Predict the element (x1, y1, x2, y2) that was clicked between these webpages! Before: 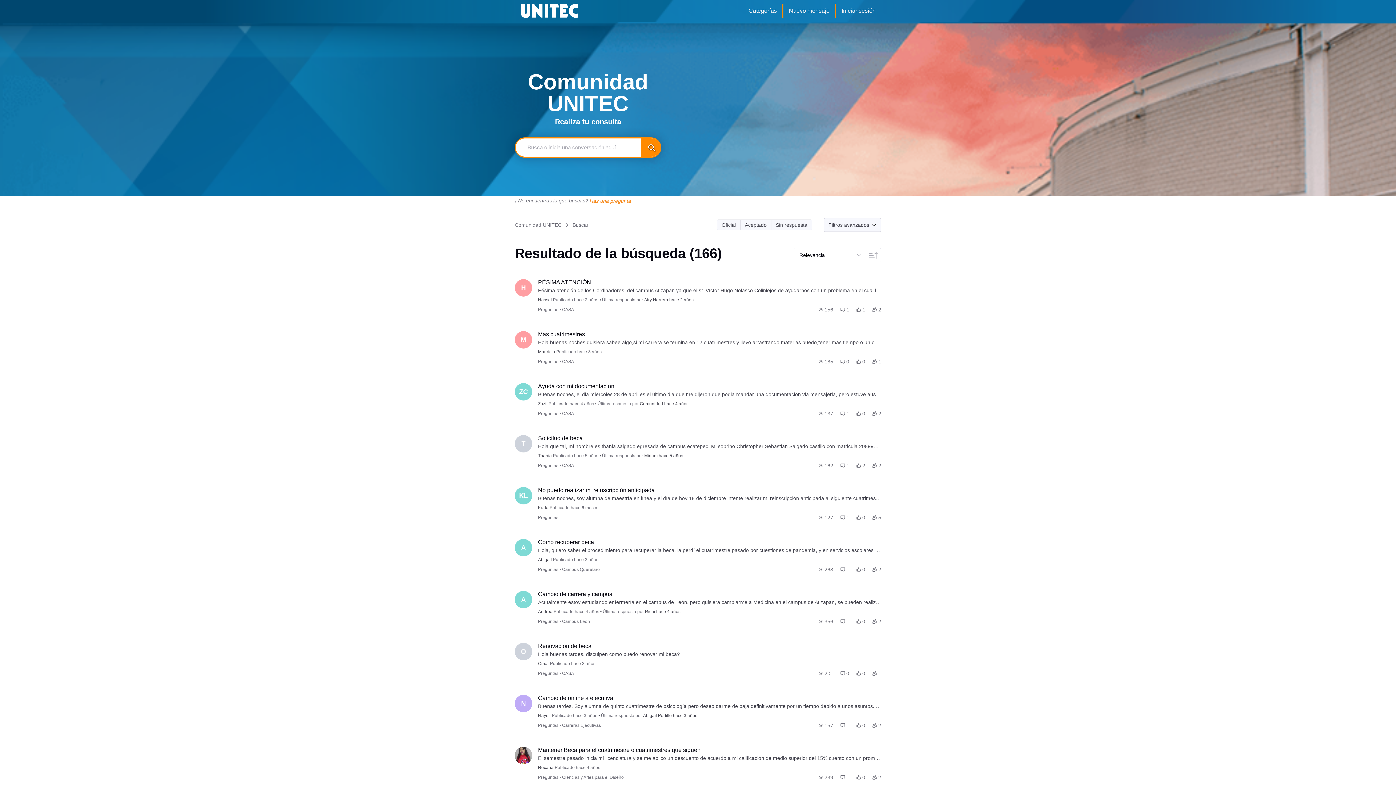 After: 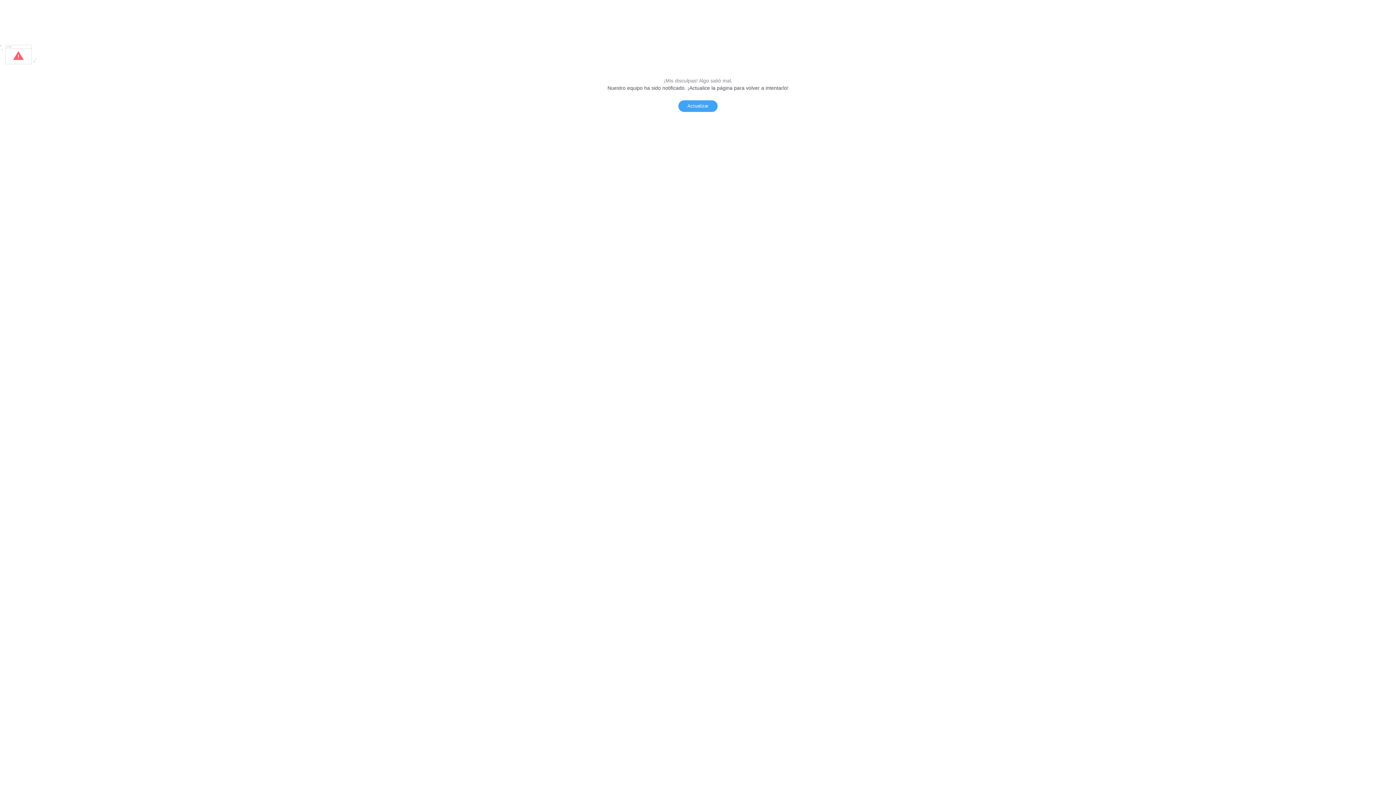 Action: label: Comunidad 

hace 4 años bbox: (640, 401, 688, 407)